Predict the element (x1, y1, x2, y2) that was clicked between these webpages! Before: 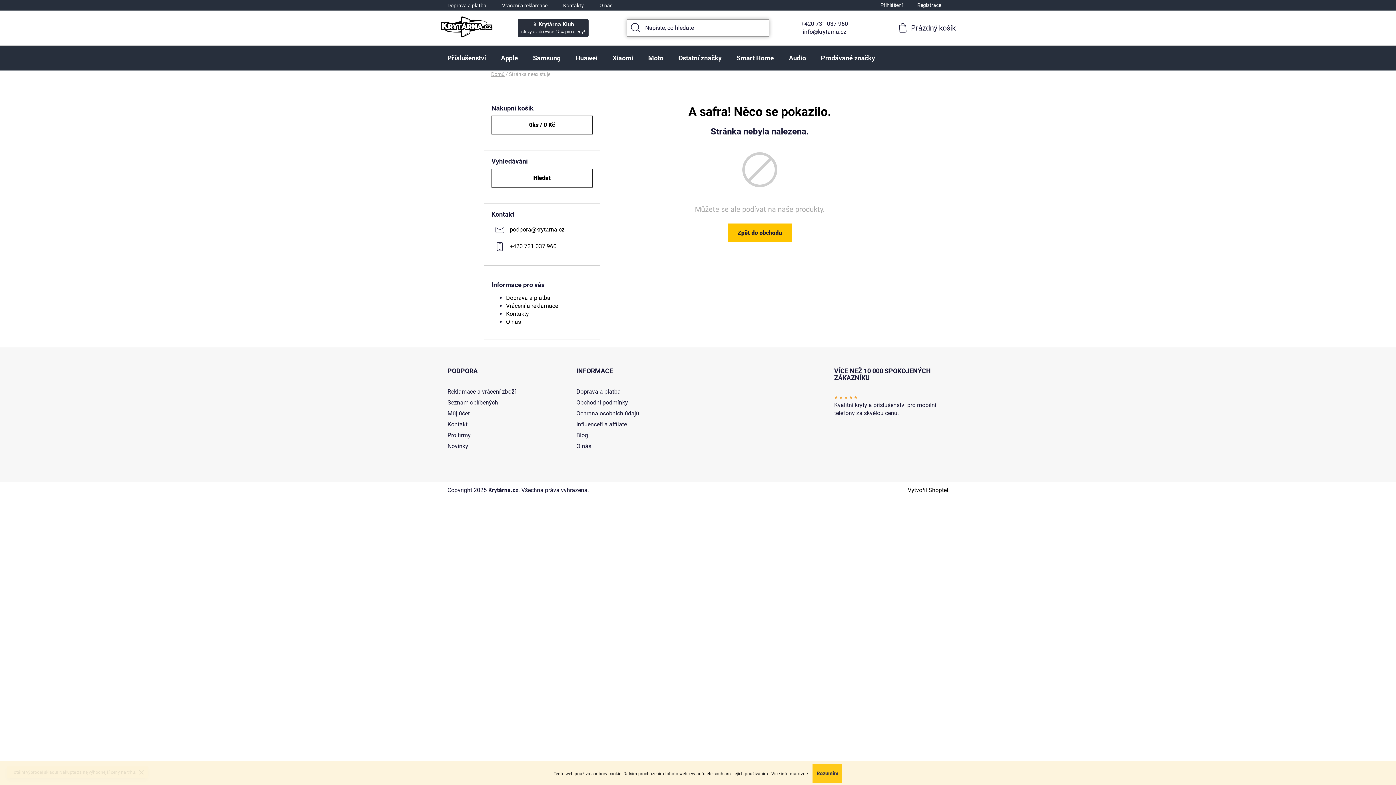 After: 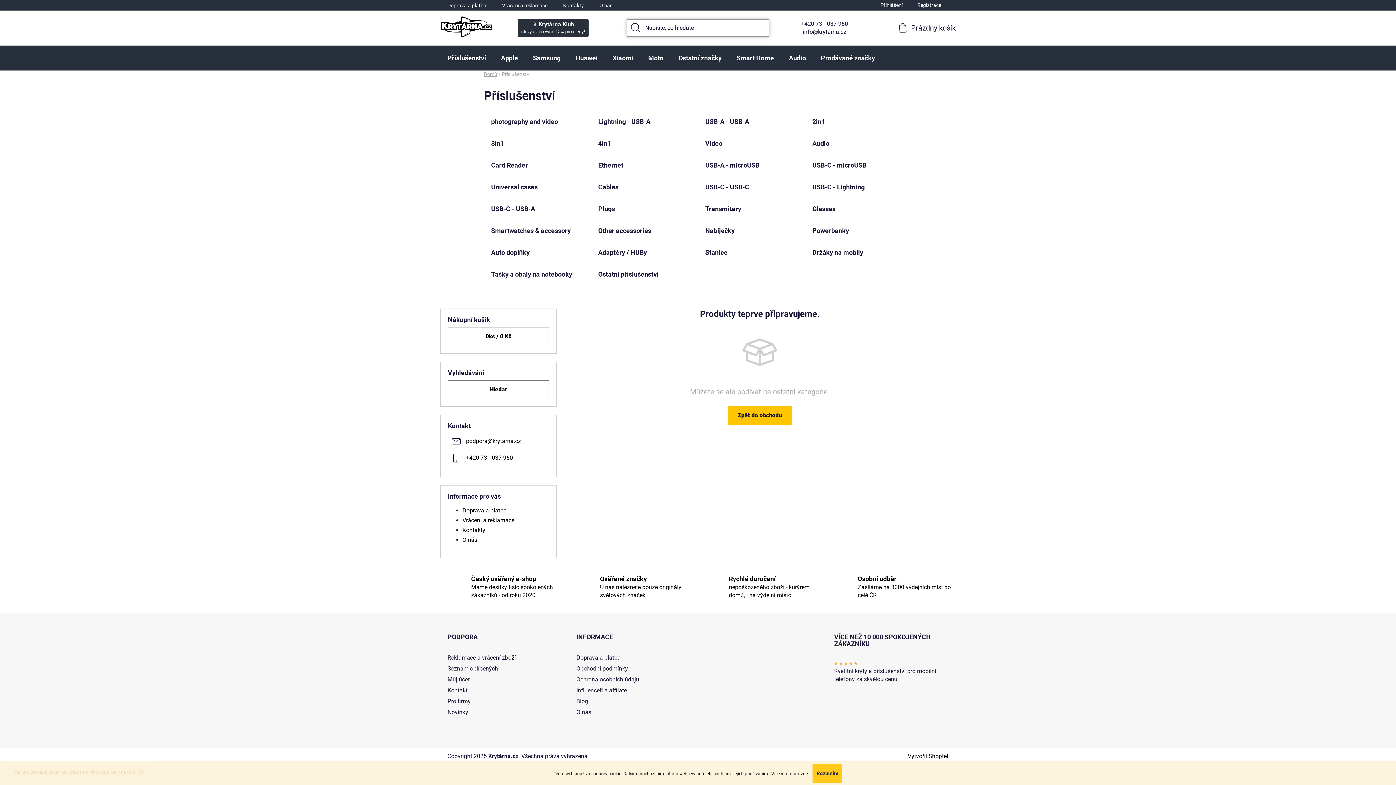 Action: bbox: (440, 45, 493, 70) label: Příslušenství